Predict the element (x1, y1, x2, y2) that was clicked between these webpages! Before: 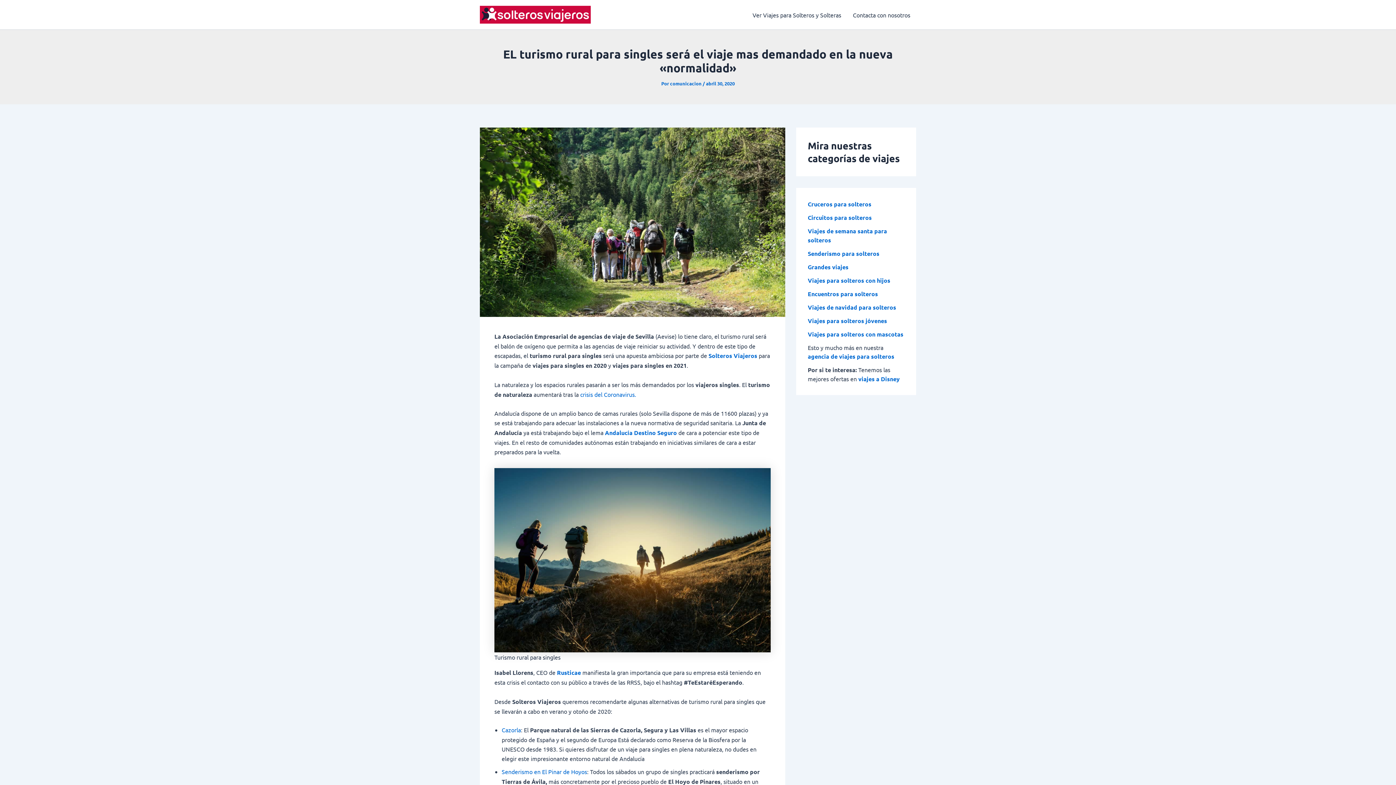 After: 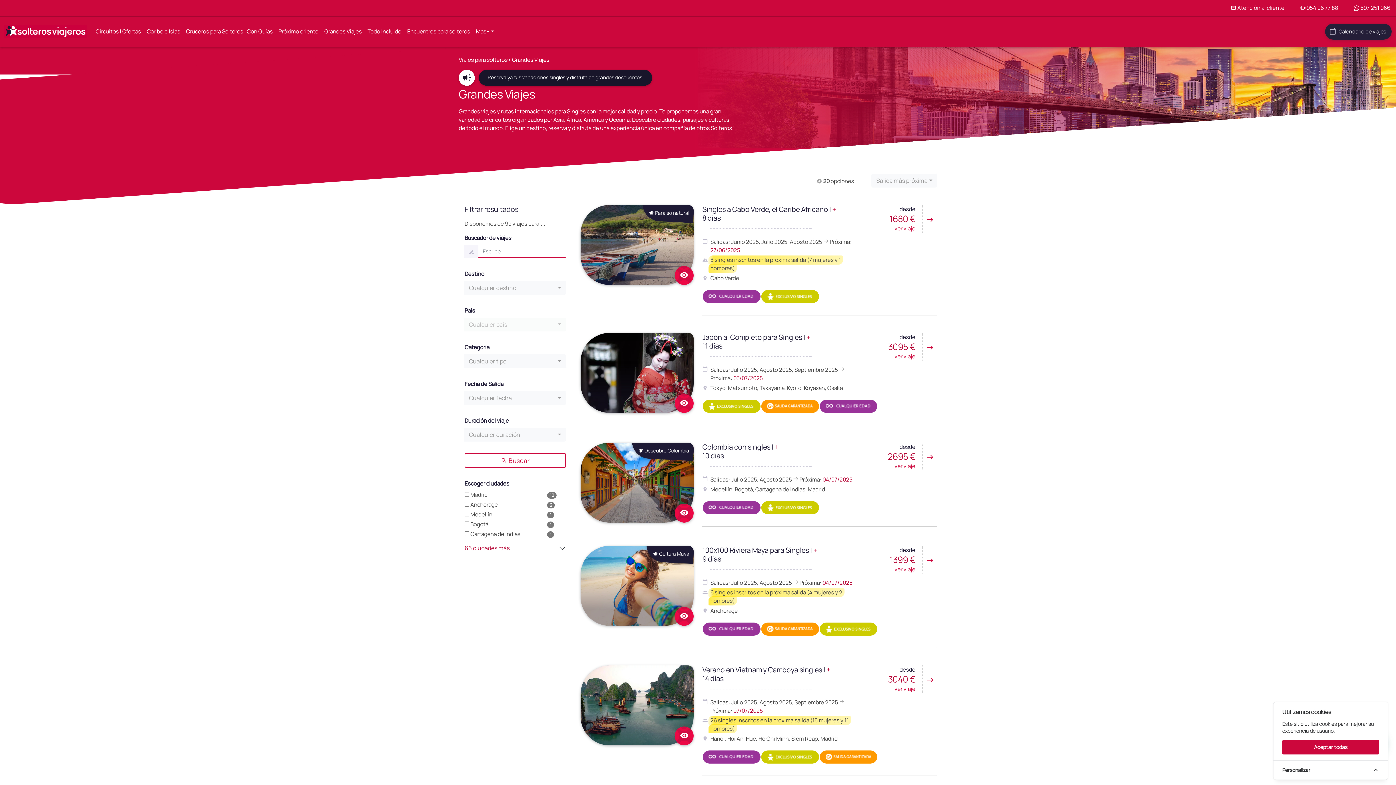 Action: label: Grandes viajes bbox: (808, 263, 848, 270)